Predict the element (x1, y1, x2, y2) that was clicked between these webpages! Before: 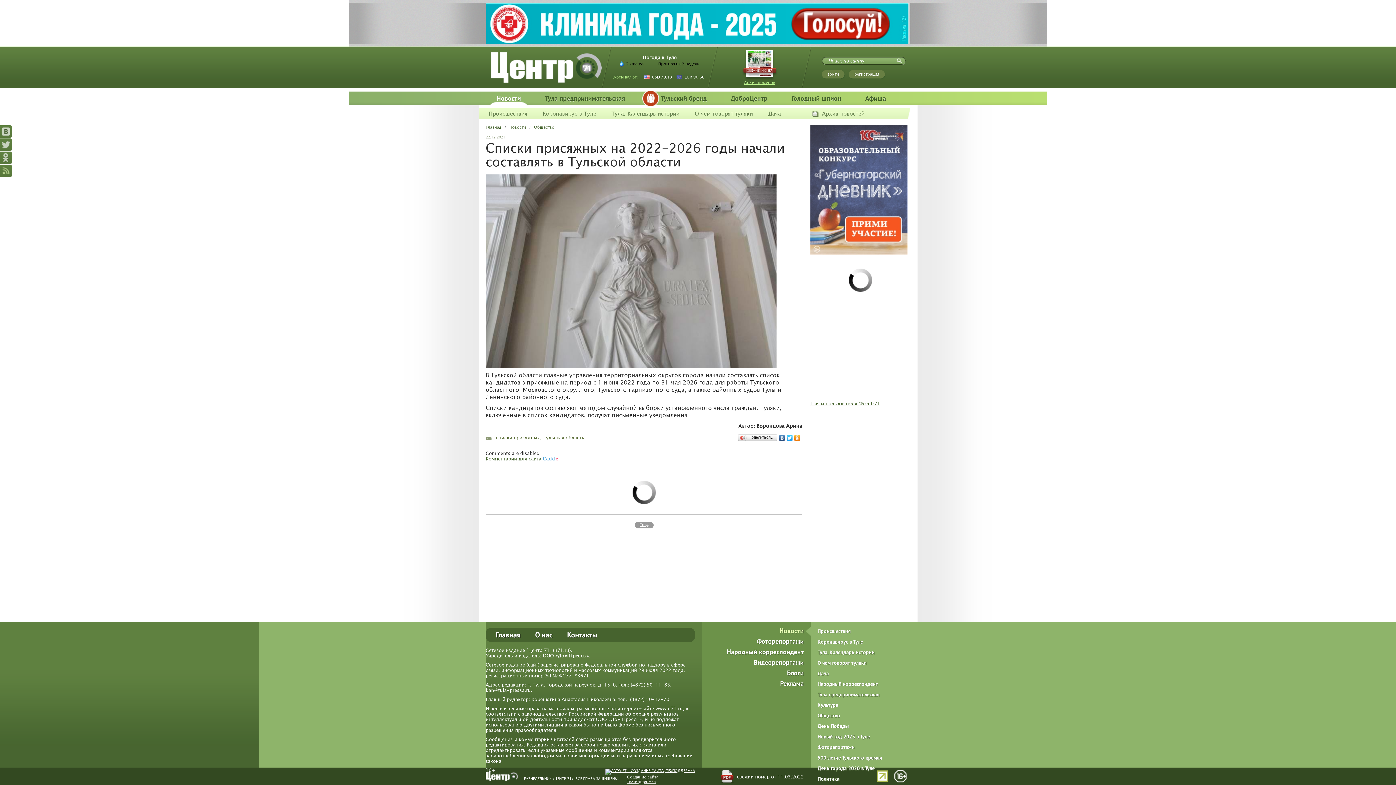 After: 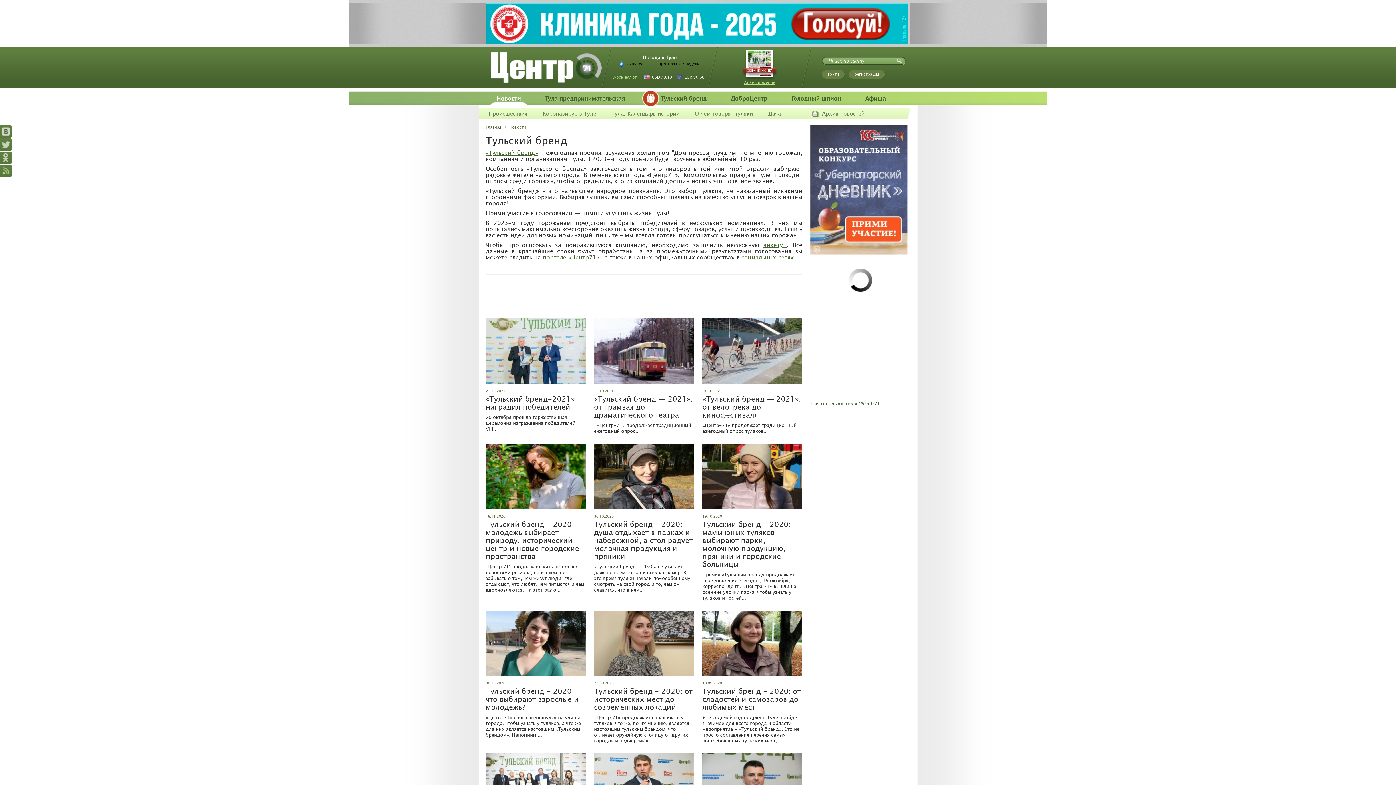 Action: bbox: (642, 90, 659, 106)